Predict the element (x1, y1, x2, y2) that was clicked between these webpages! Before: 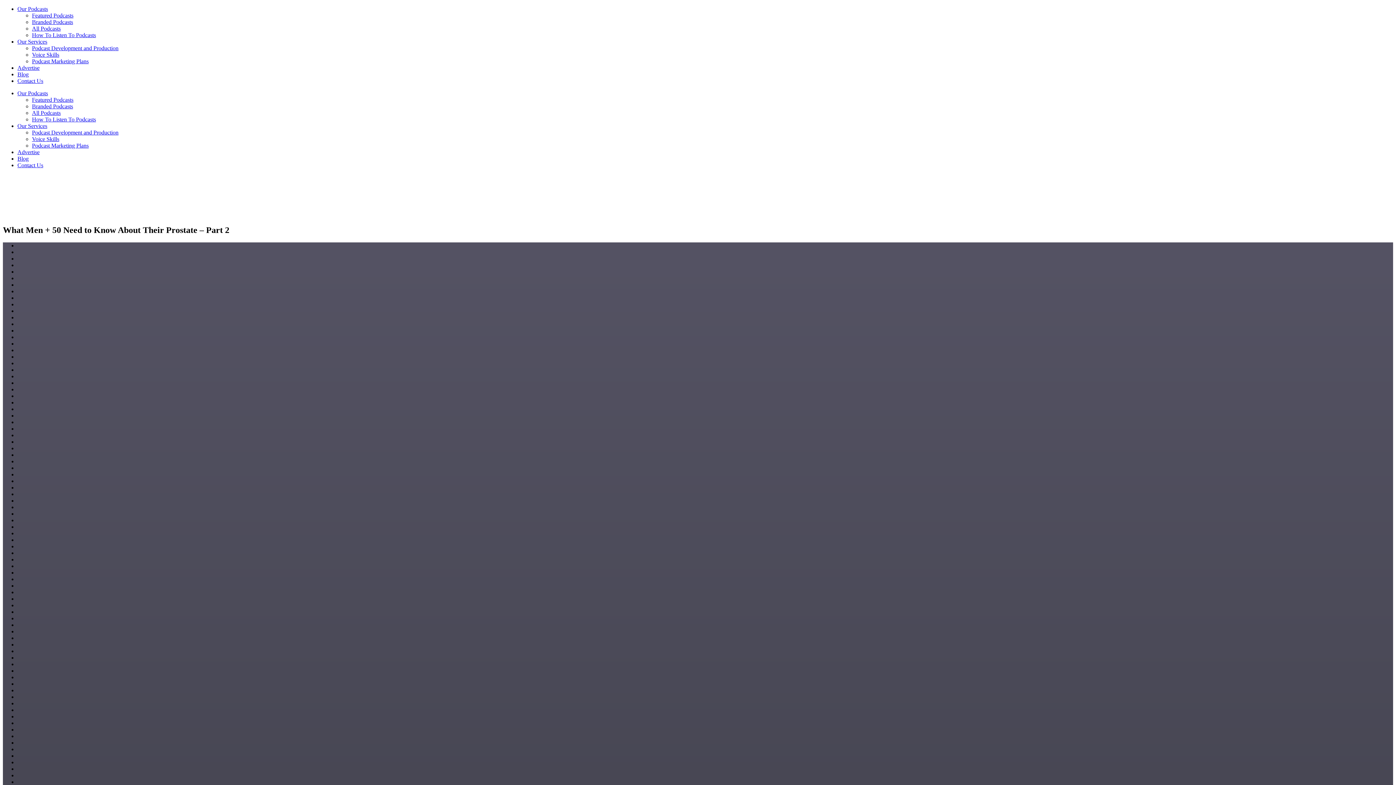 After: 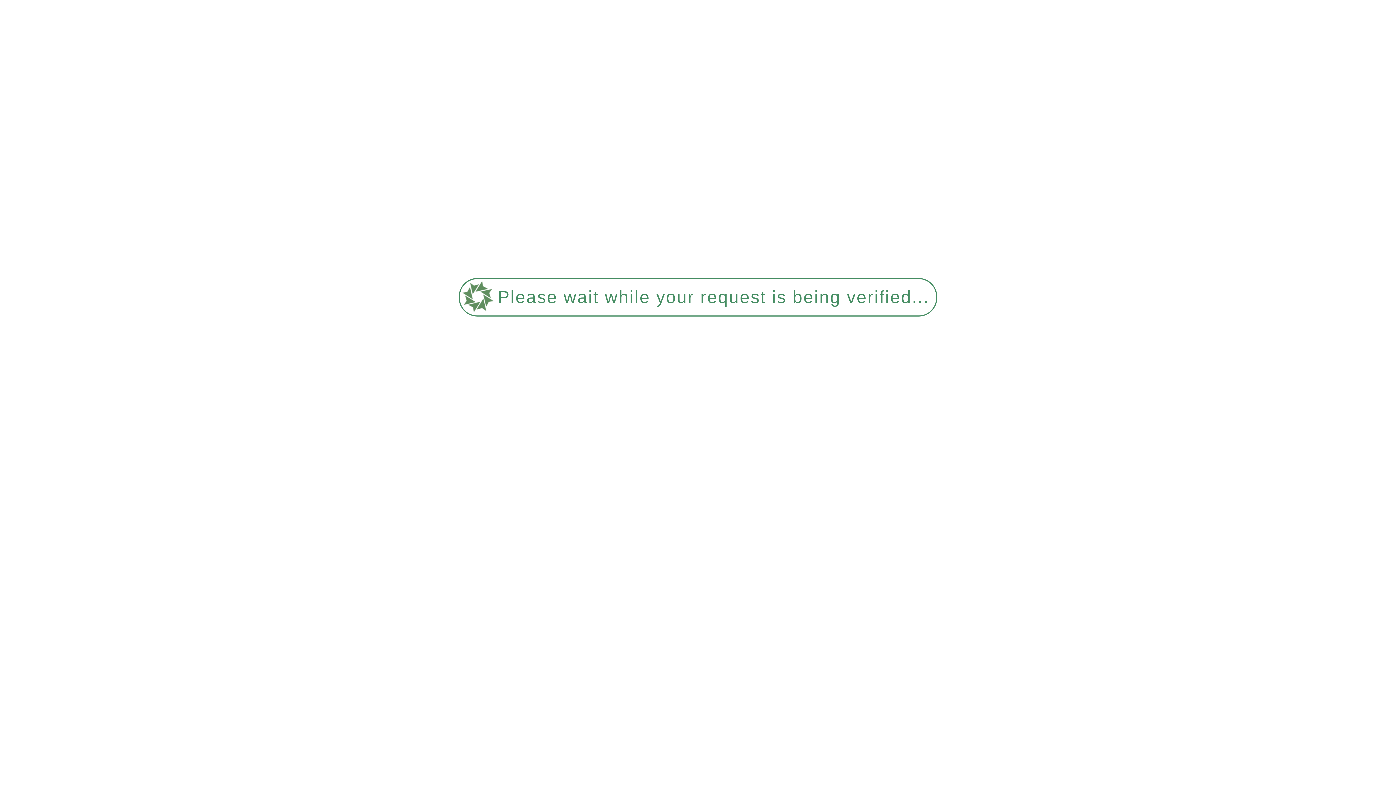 Action: label: Advertise bbox: (17, 149, 39, 155)